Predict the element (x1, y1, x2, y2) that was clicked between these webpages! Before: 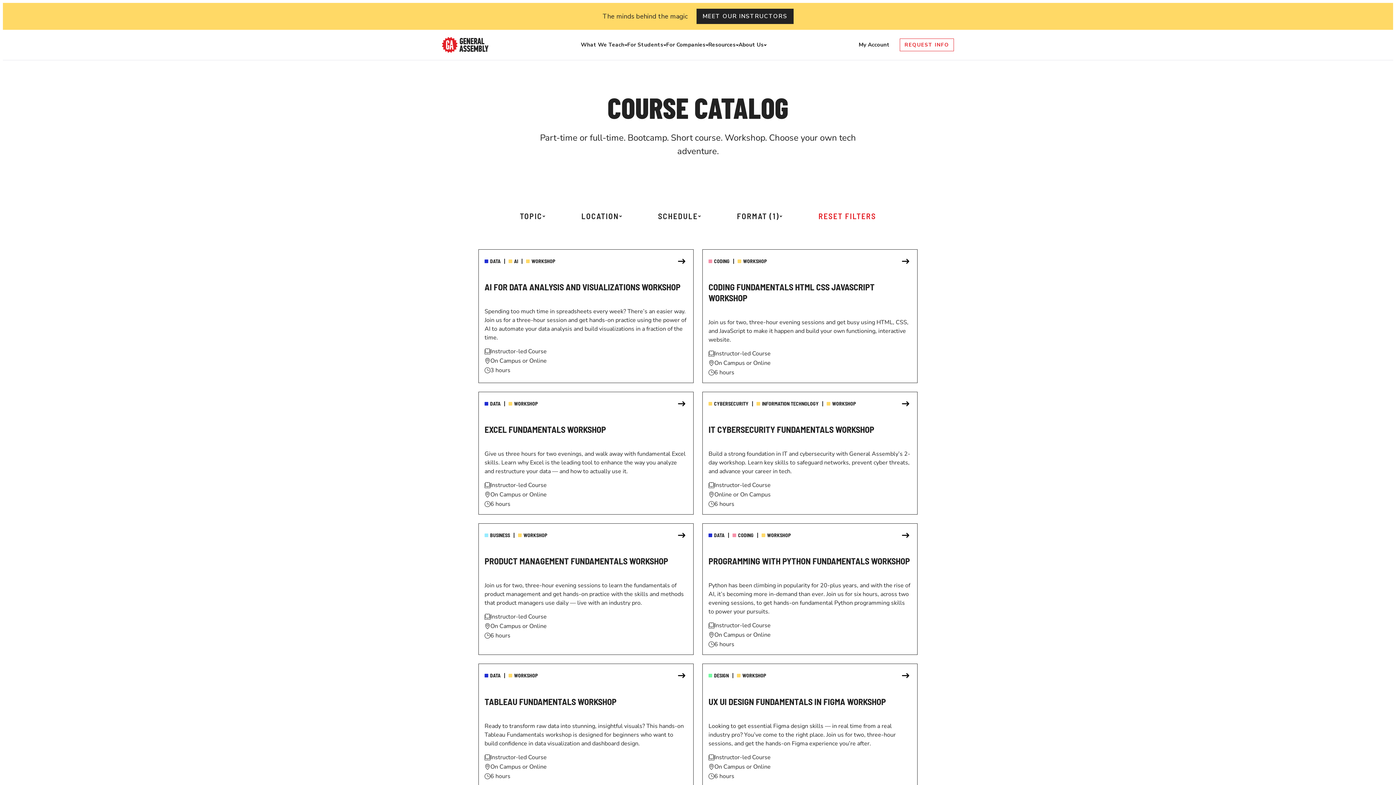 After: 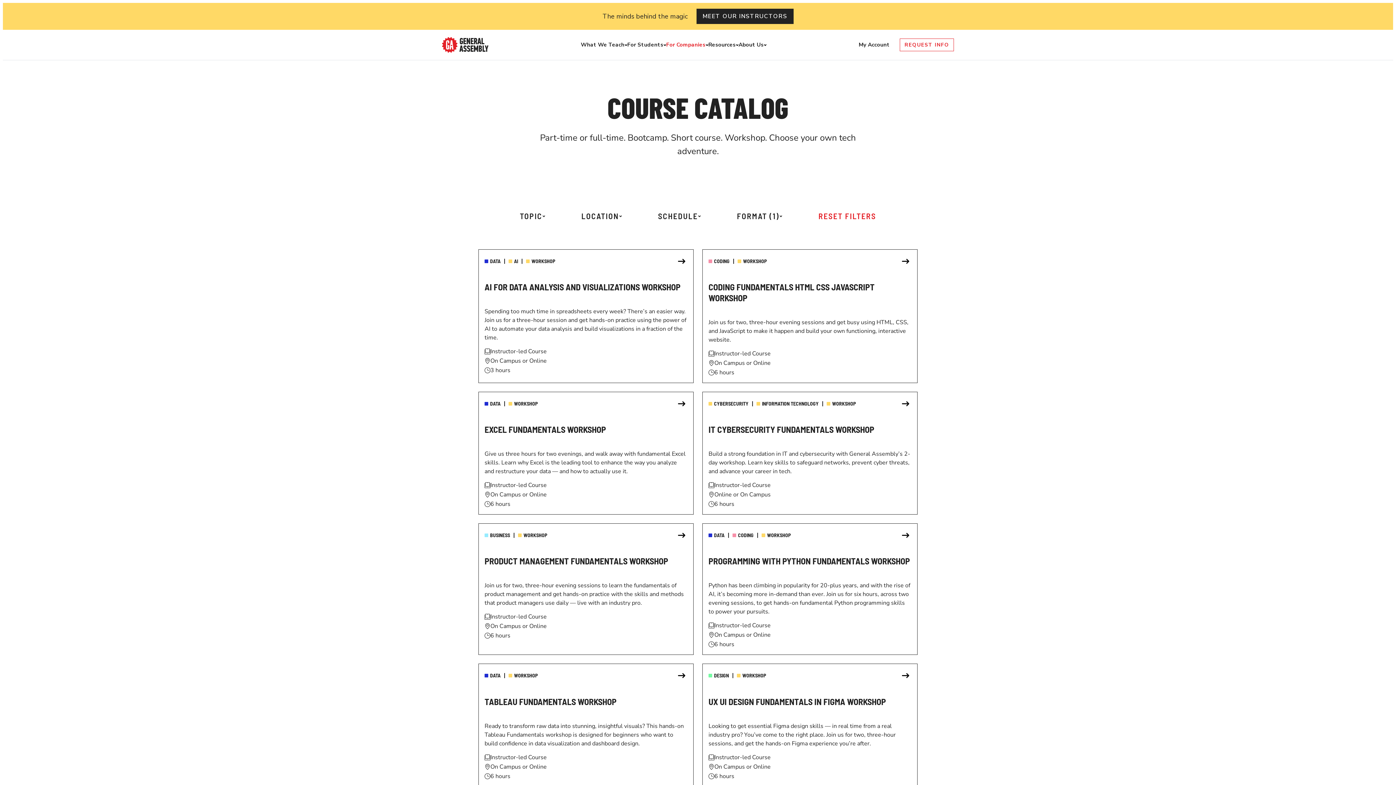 Action: bbox: (666, 40, 705, 49) label: For Companies